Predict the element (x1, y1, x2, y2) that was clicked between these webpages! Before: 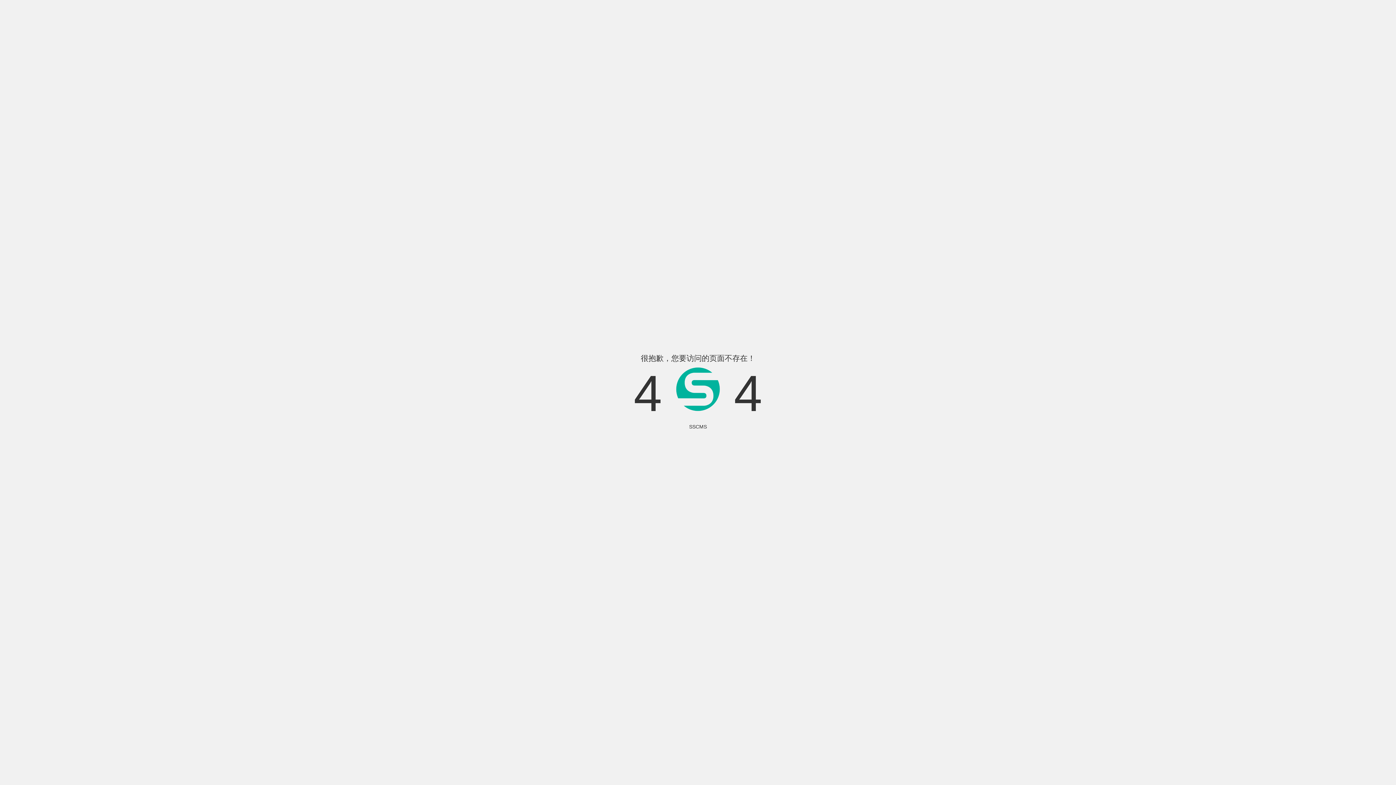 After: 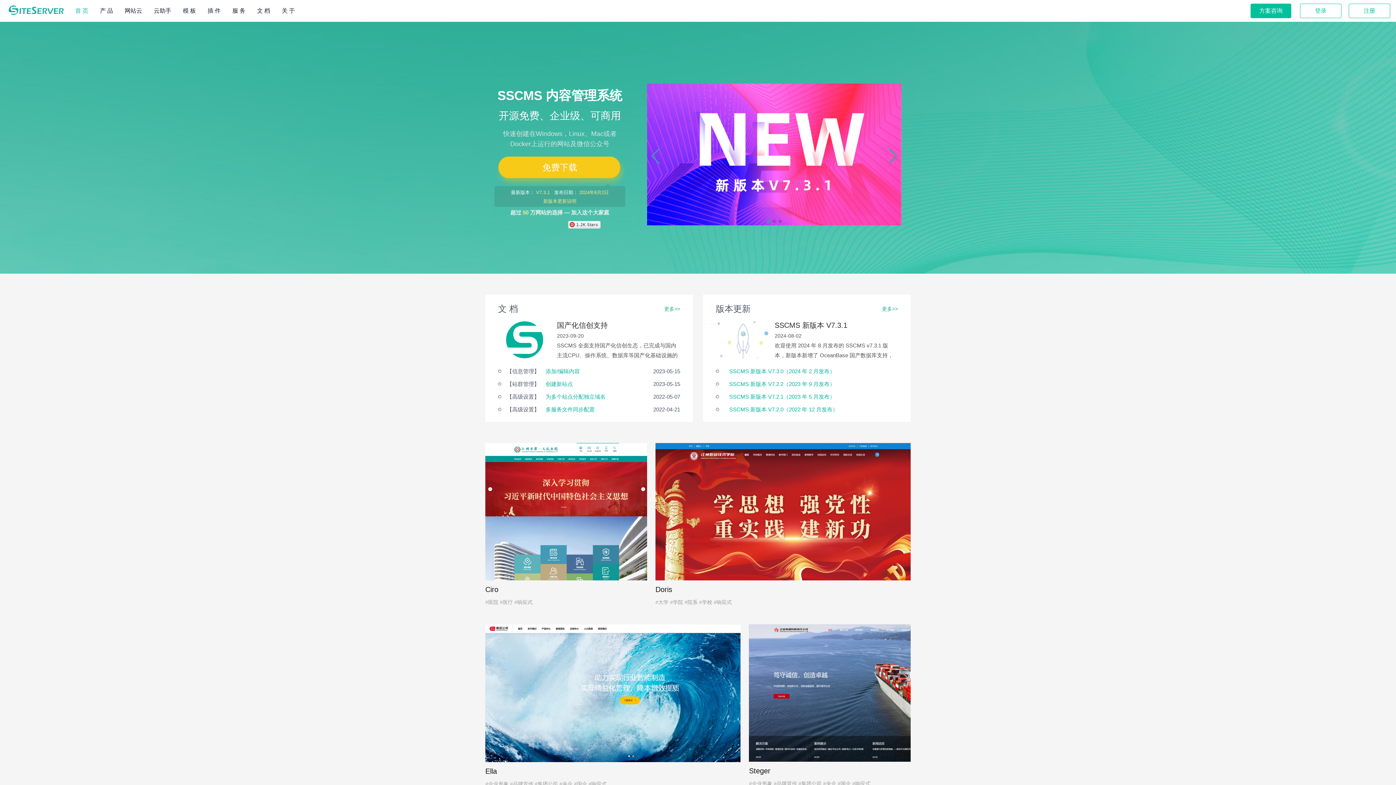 Action: bbox: (689, 424, 707, 429) label: SSCMS